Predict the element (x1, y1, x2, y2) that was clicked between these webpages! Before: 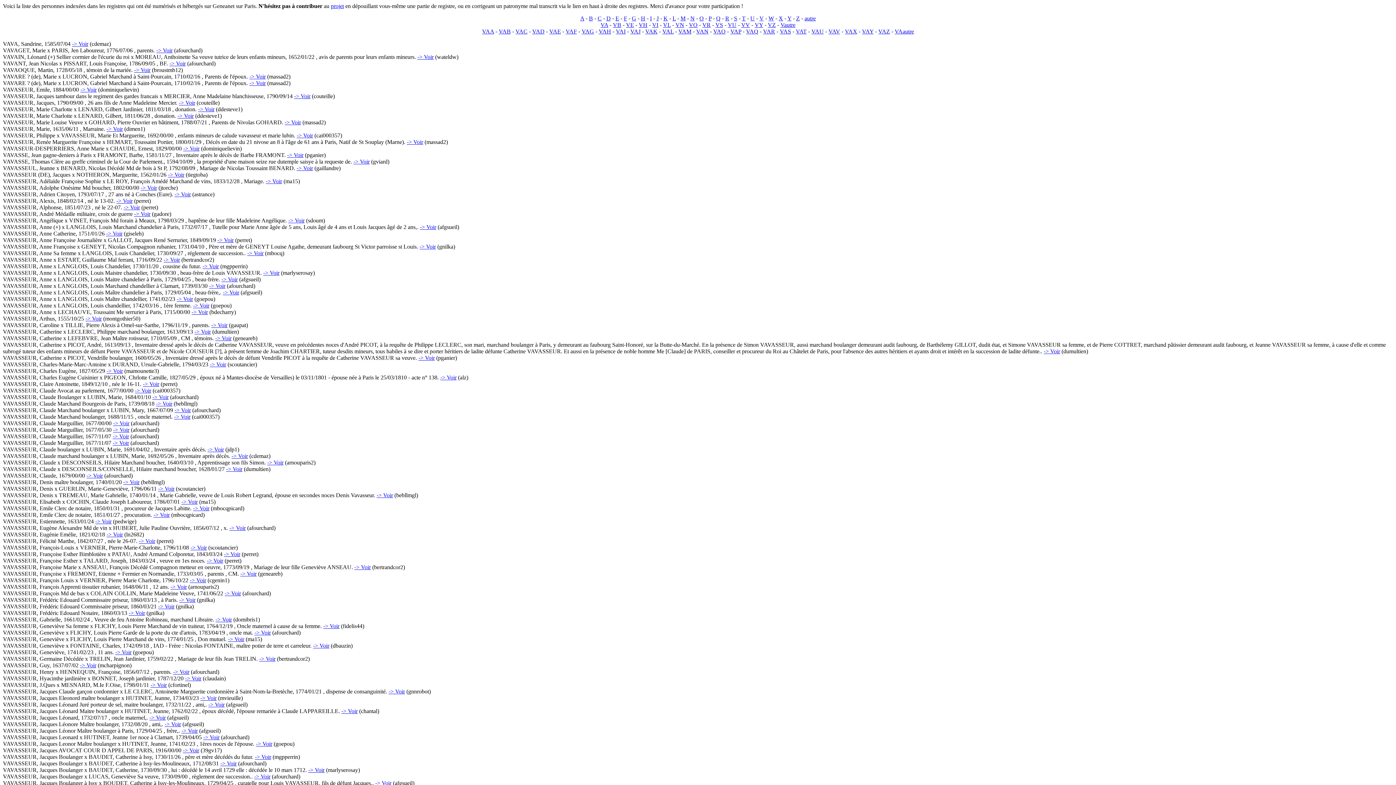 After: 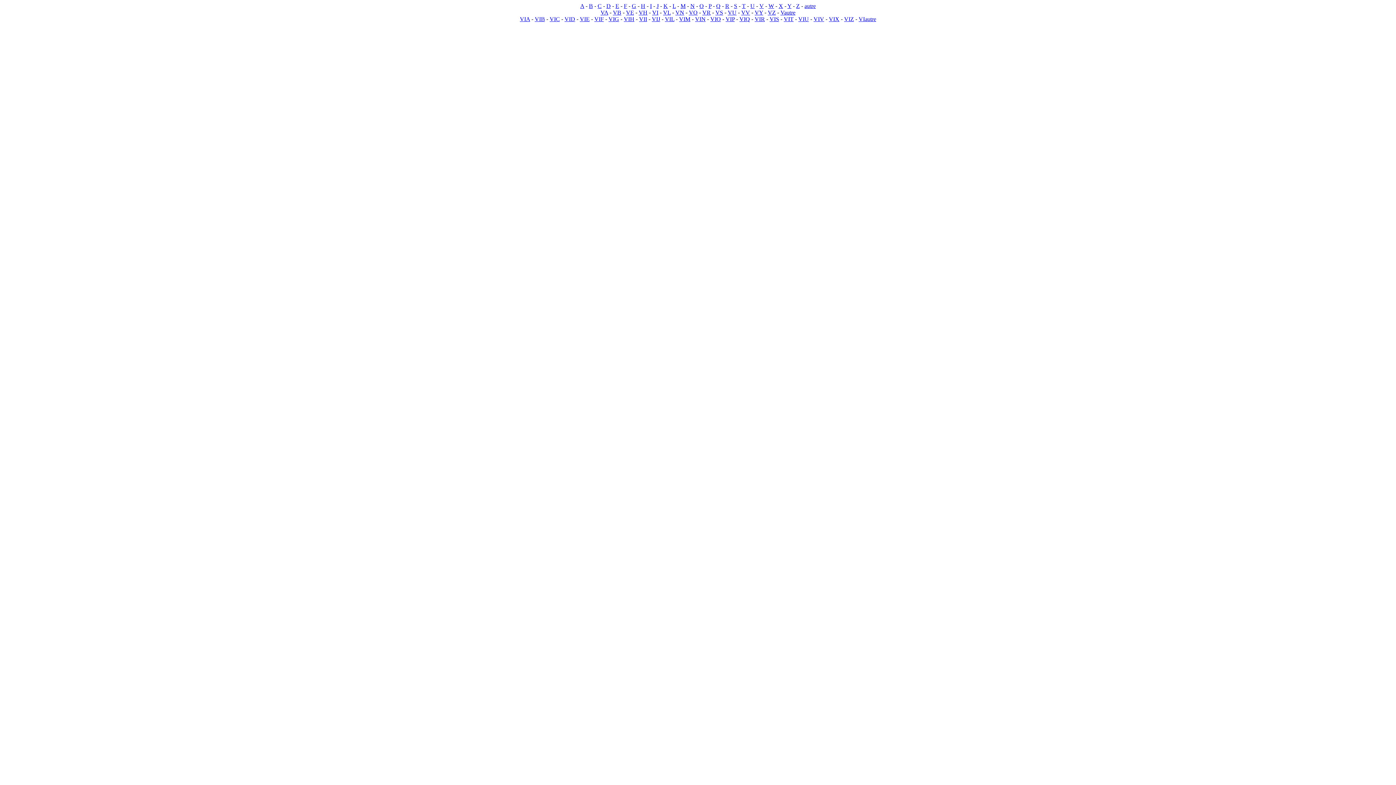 Action: label: VI bbox: (652, 21, 658, 28)